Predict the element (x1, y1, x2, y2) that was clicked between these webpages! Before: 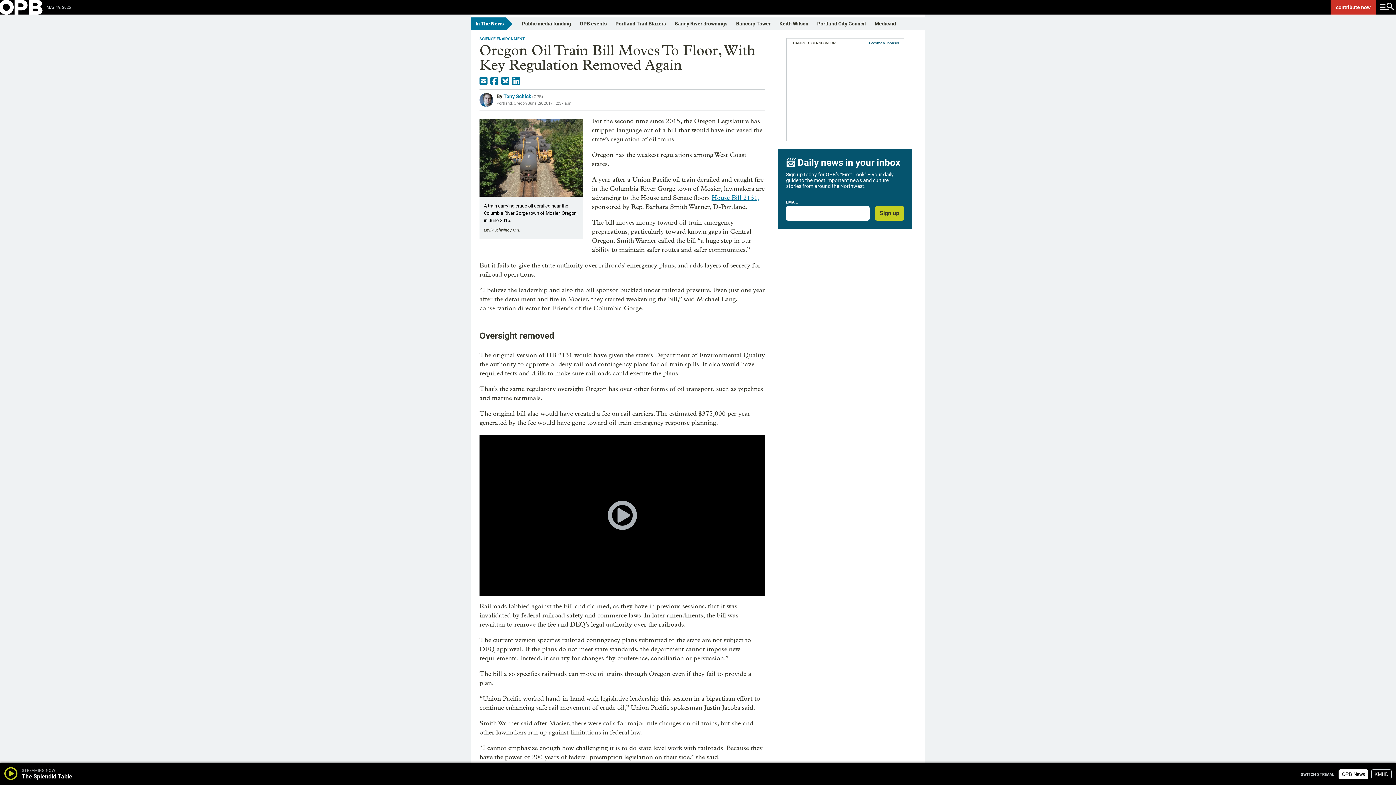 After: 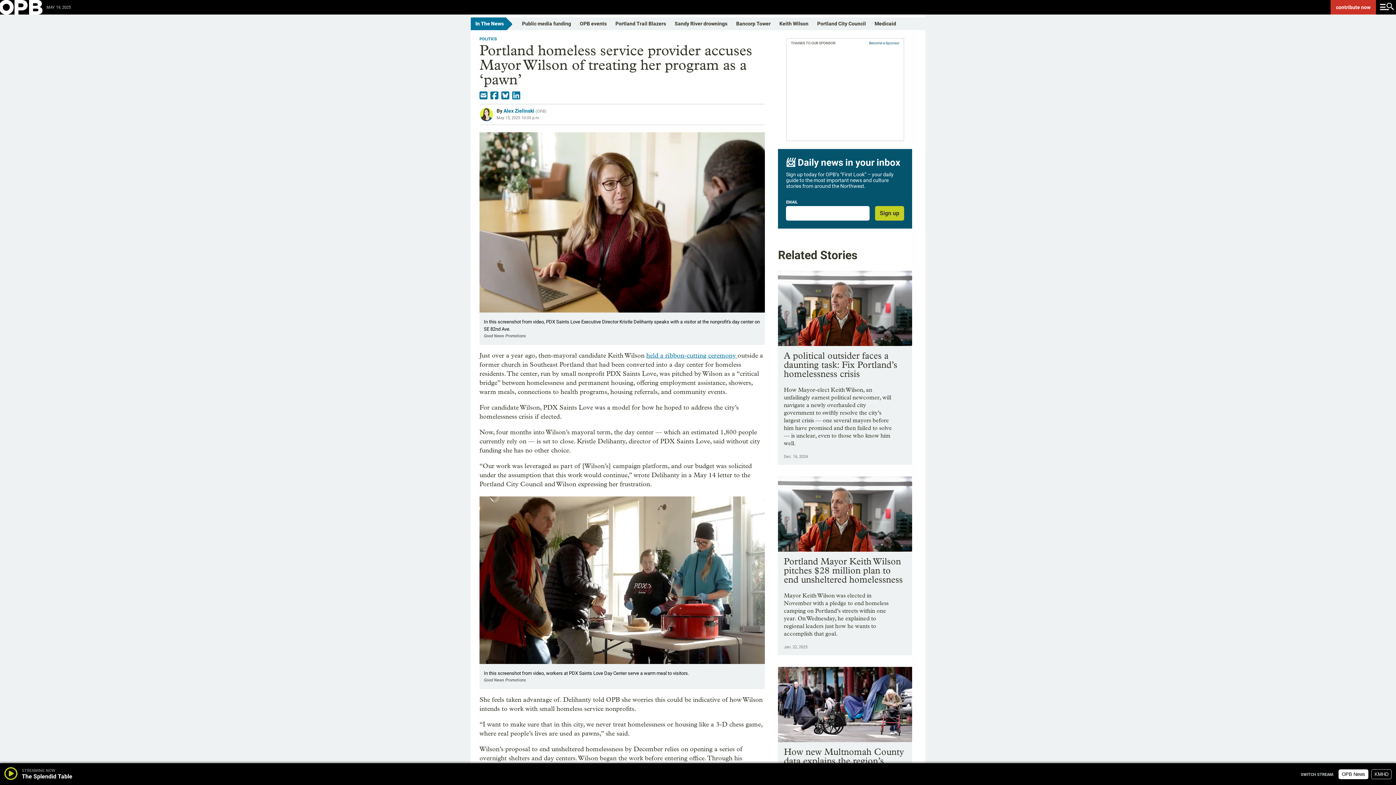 Action: label: Keith Wilson bbox: (779, 20, 808, 26)